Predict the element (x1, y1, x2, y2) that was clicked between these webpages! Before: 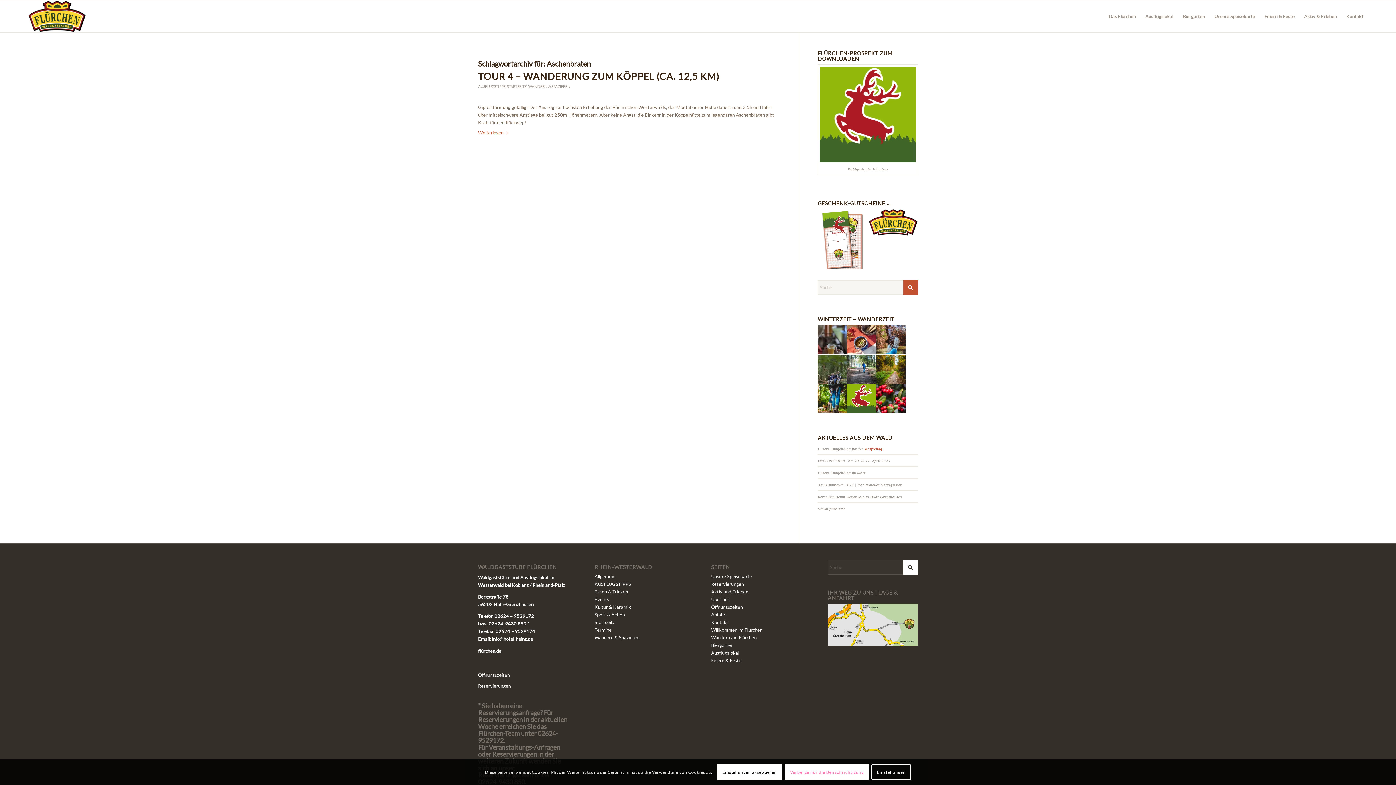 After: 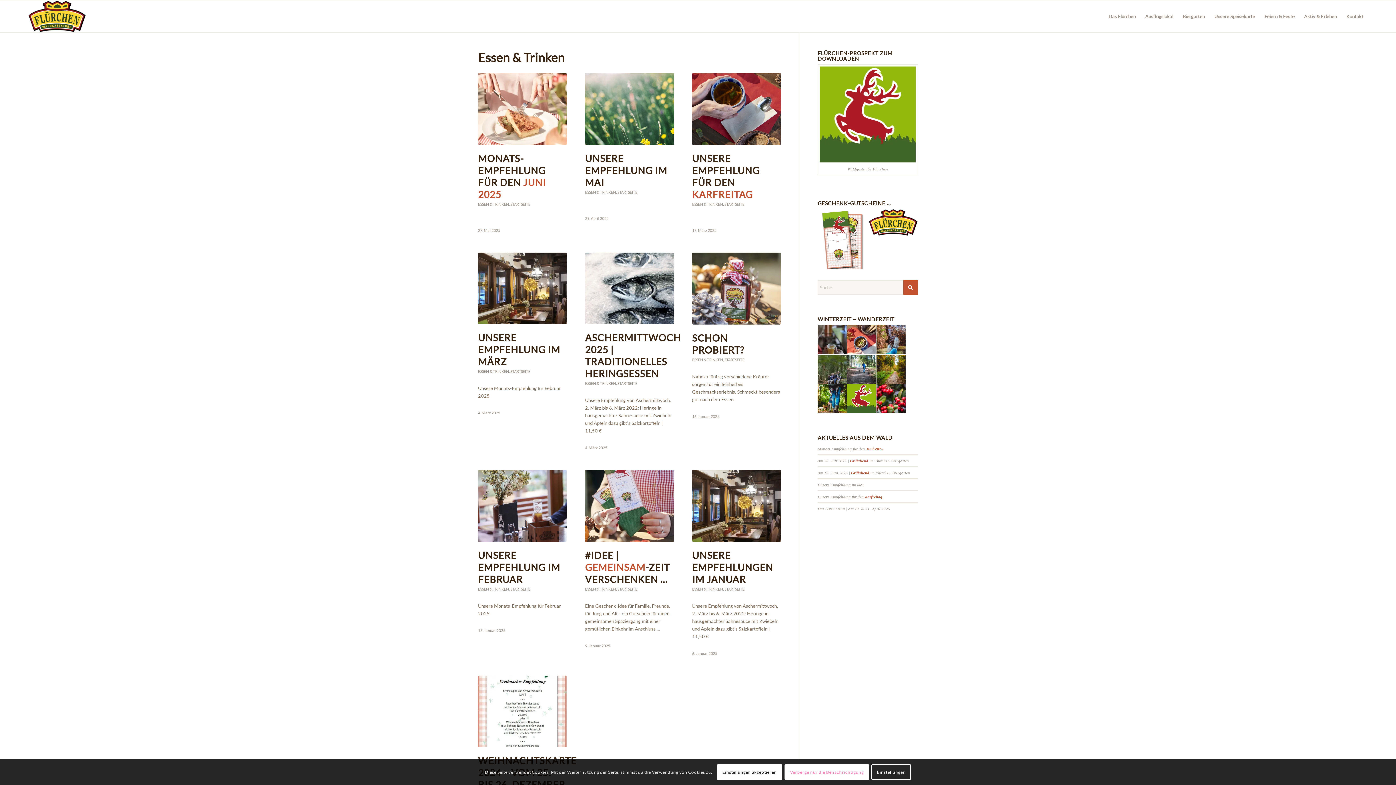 Action: label: Essen & Trinken bbox: (594, 589, 628, 595)